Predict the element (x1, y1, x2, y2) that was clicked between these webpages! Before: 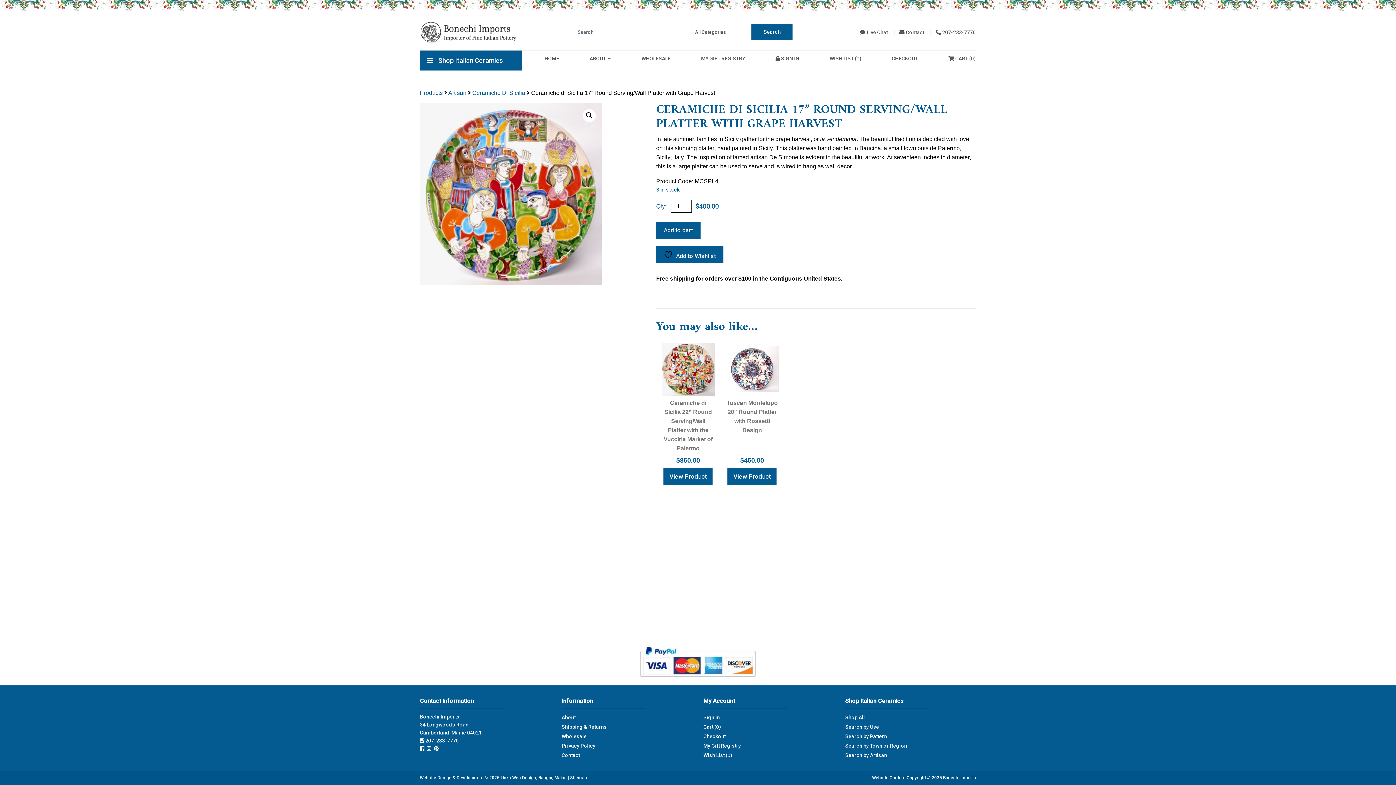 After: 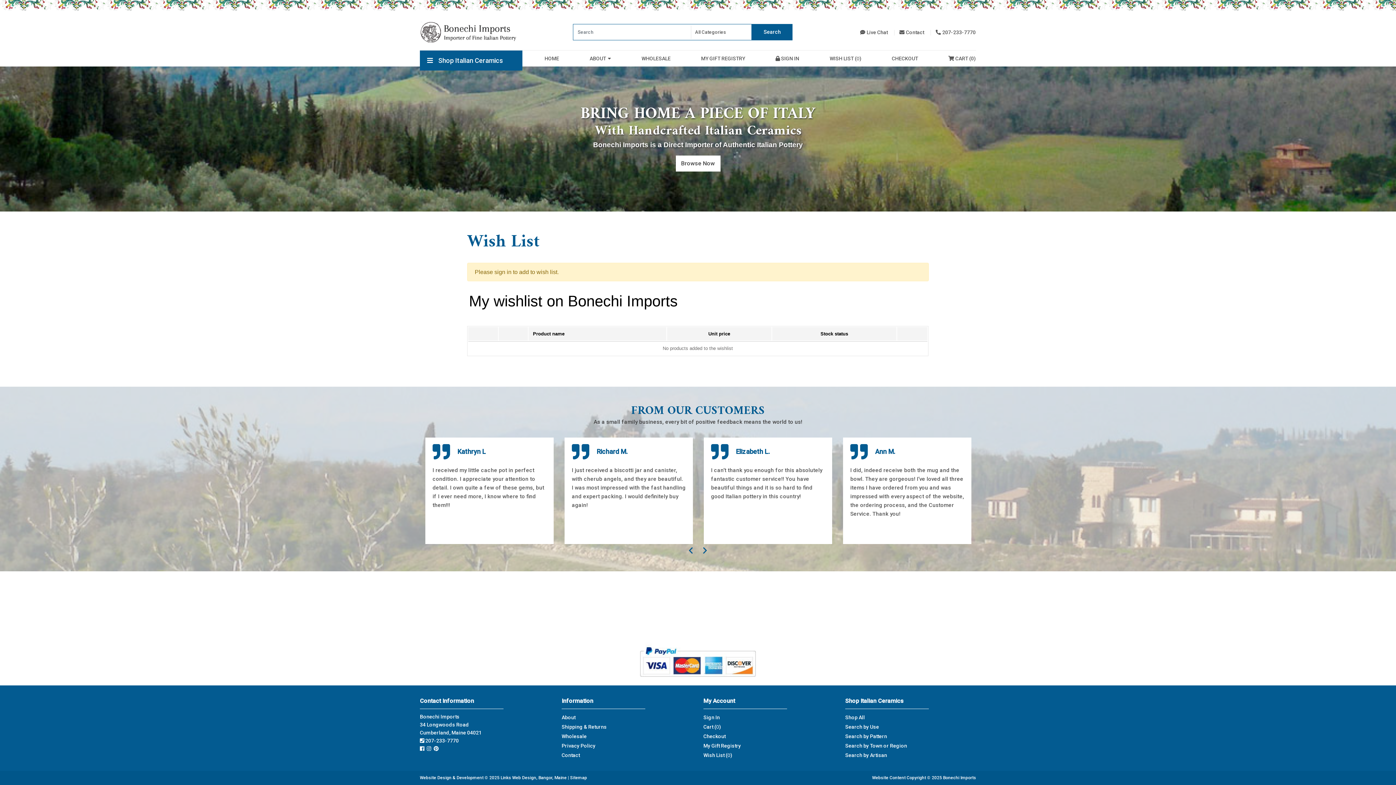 Action: bbox: (703, 751, 834, 759) label: Wish List (0)